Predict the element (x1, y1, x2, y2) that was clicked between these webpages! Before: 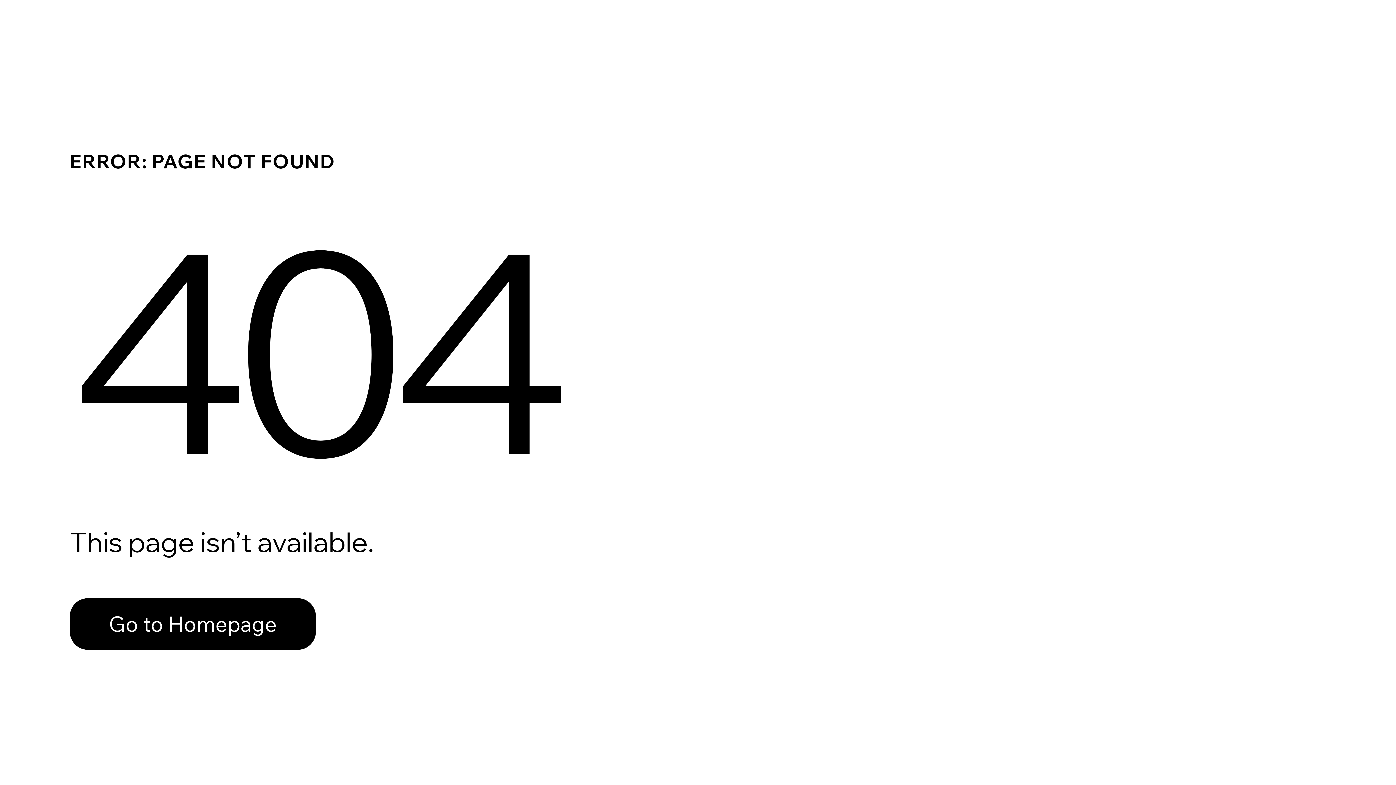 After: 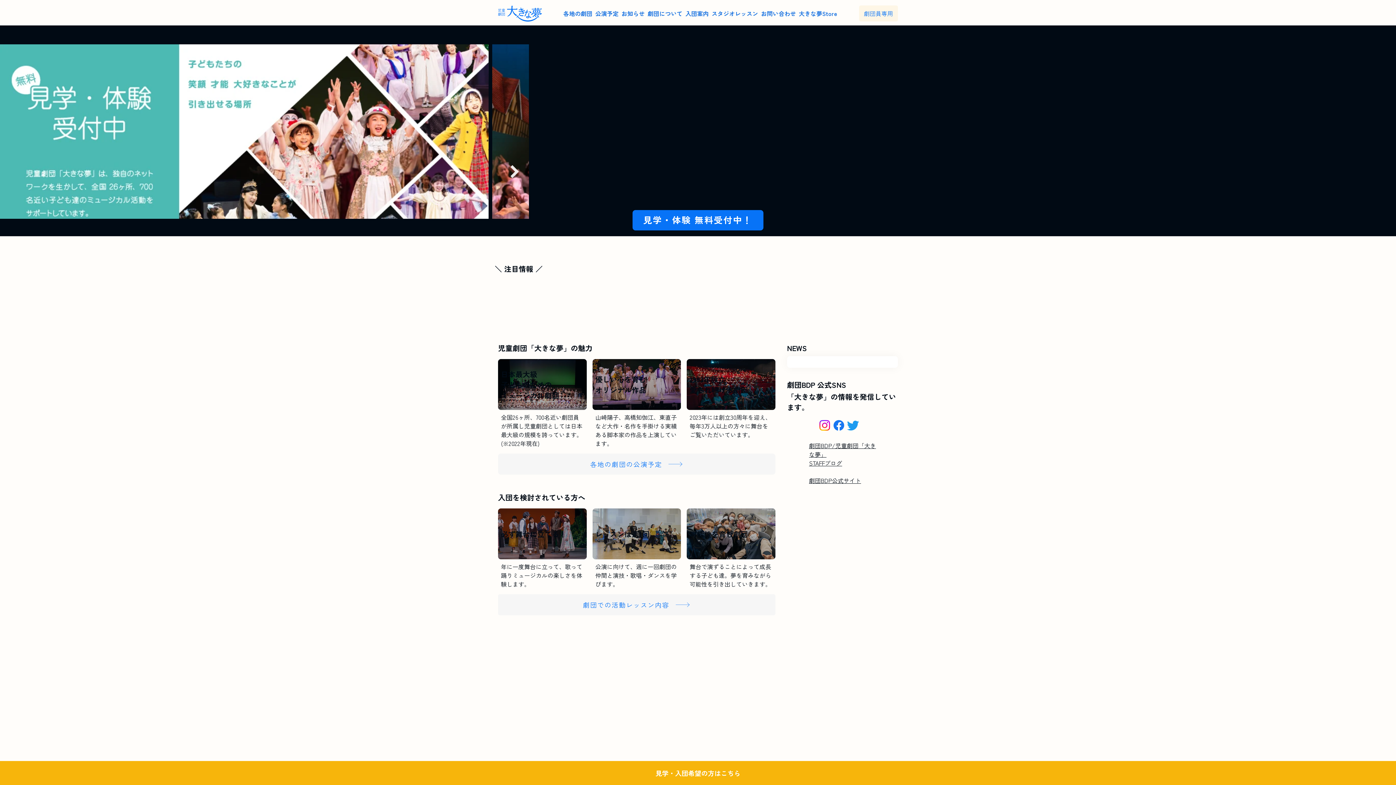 Action: bbox: (69, 598, 316, 650) label: Go to Homepage